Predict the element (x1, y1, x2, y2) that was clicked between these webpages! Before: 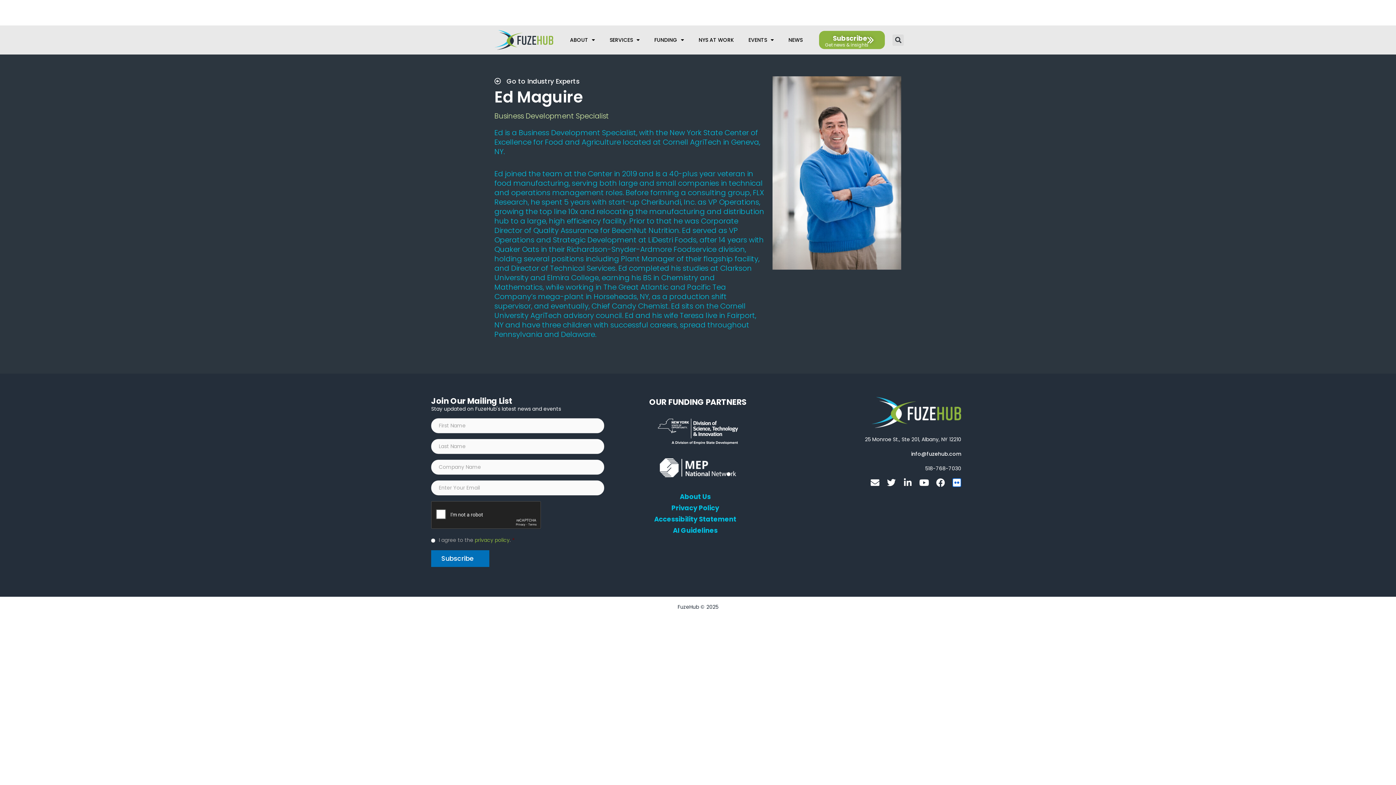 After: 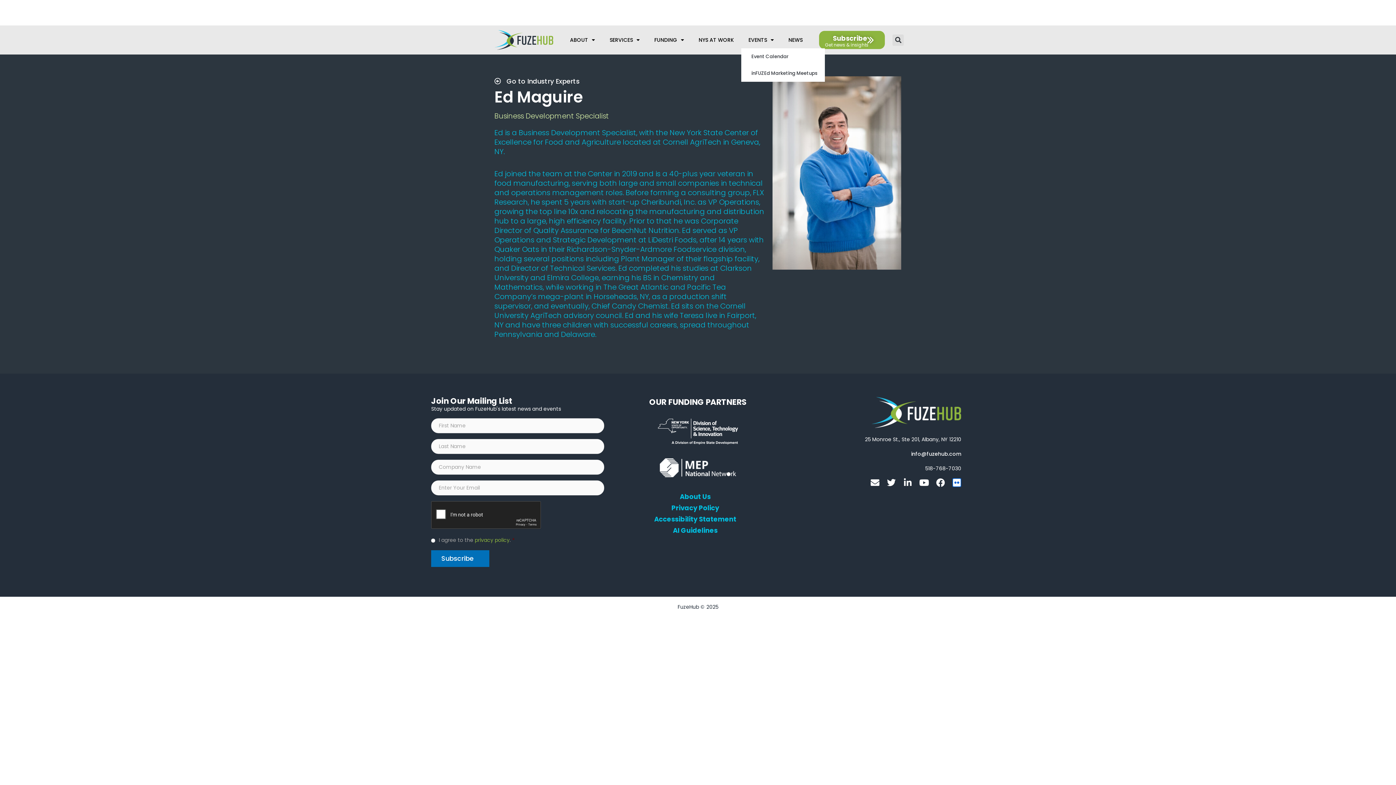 Action: bbox: (741, 31, 781, 48) label: EVENTS